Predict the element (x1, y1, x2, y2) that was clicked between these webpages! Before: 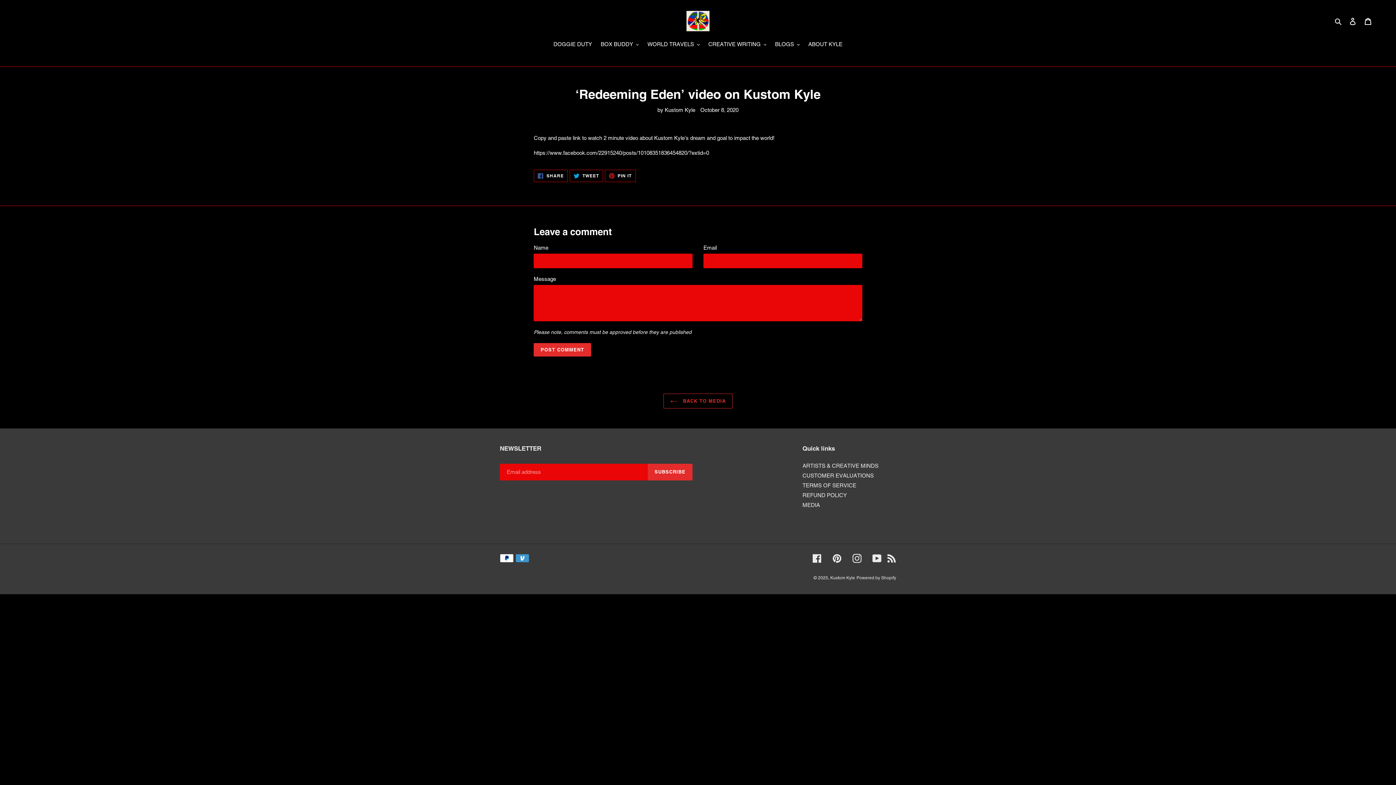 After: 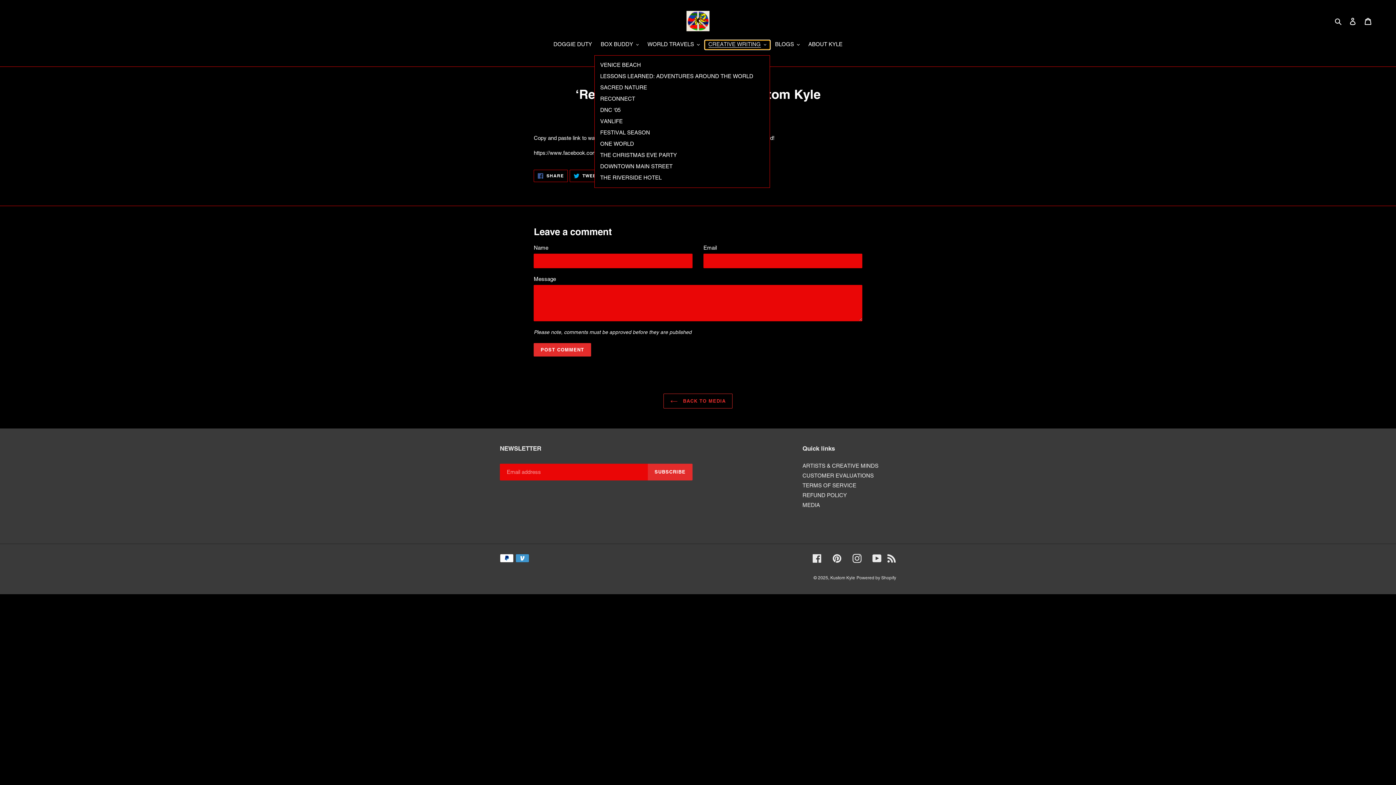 Action: label: CREATIVE WRITING bbox: (704, 40, 770, 49)